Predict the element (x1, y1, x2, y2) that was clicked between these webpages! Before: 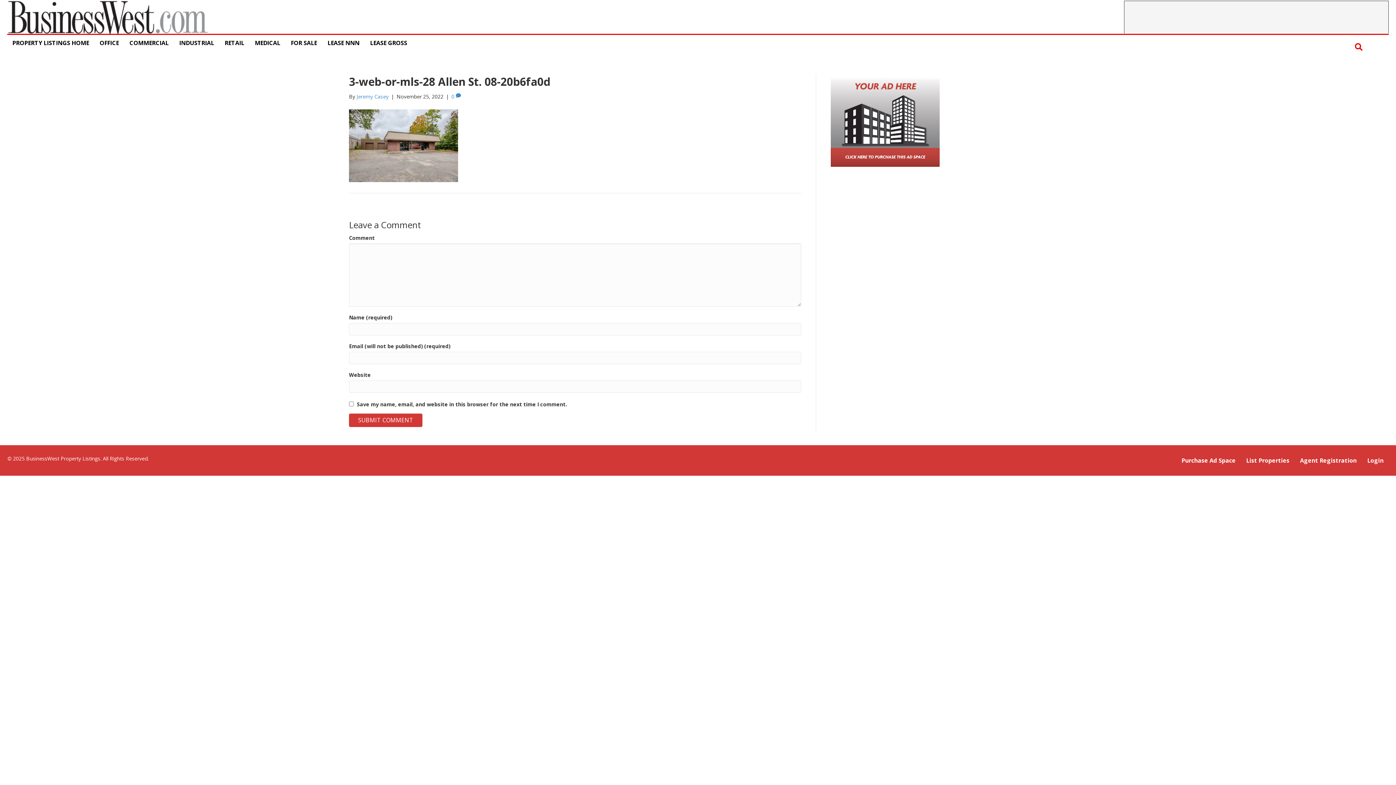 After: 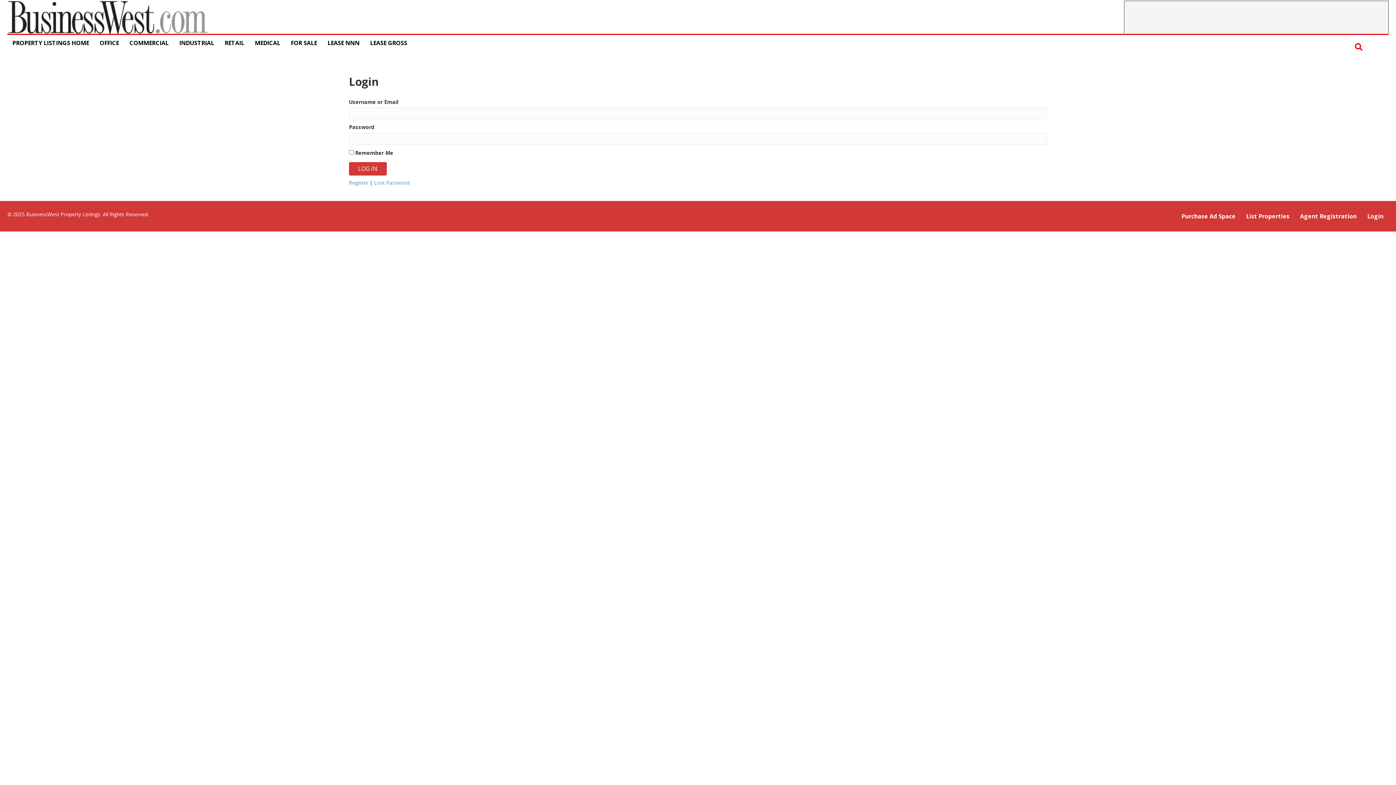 Action: label: Login bbox: (1362, 452, 1389, 468)